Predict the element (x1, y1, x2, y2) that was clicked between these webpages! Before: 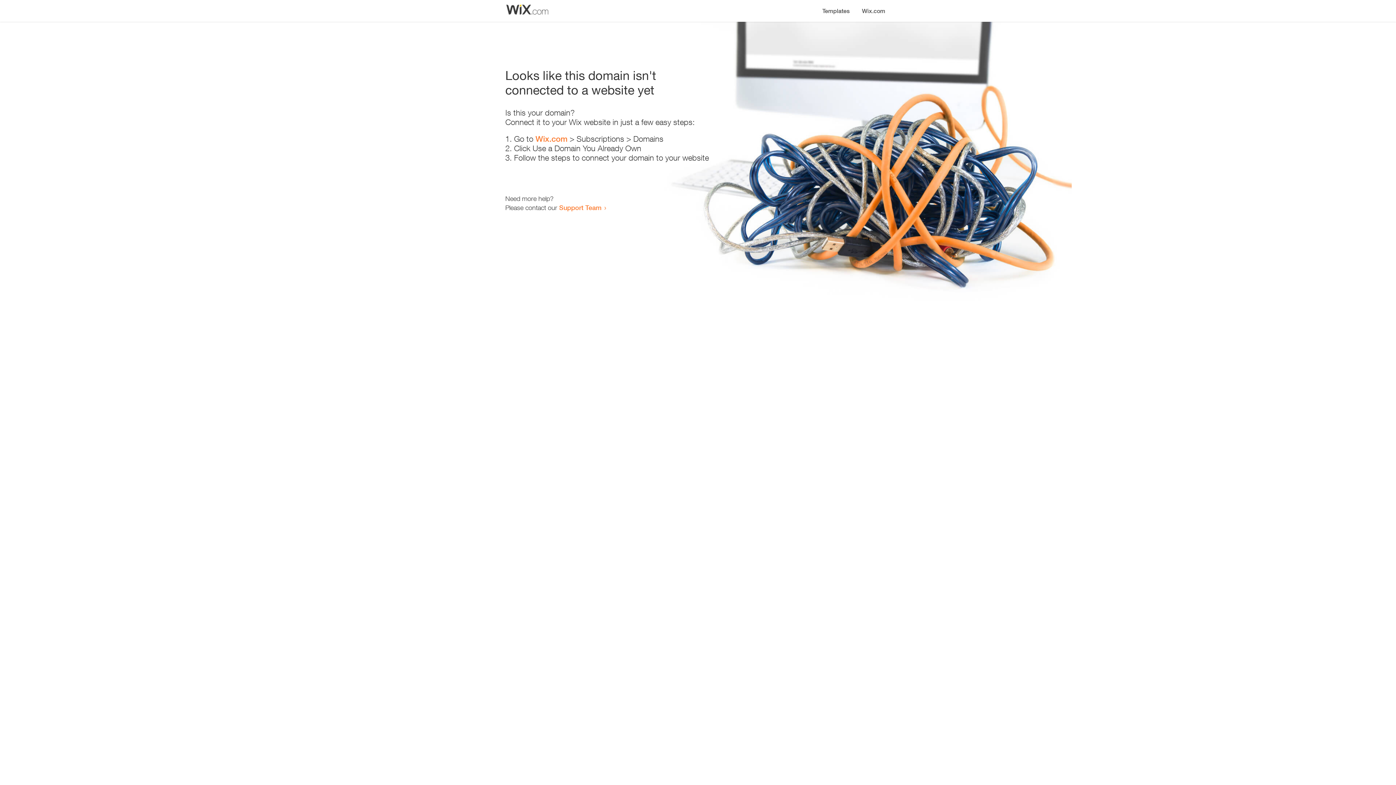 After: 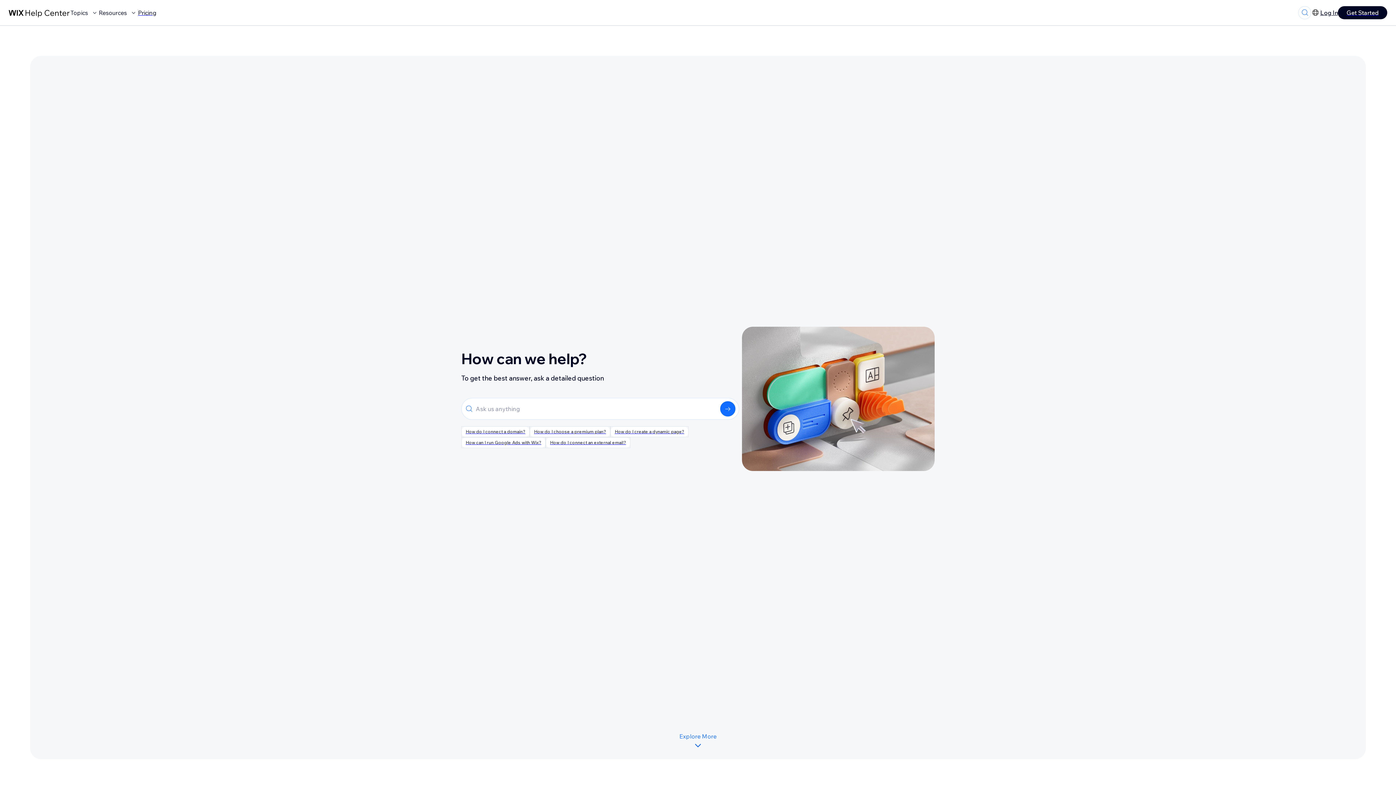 Action: bbox: (559, 203, 601, 211) label: Support Team